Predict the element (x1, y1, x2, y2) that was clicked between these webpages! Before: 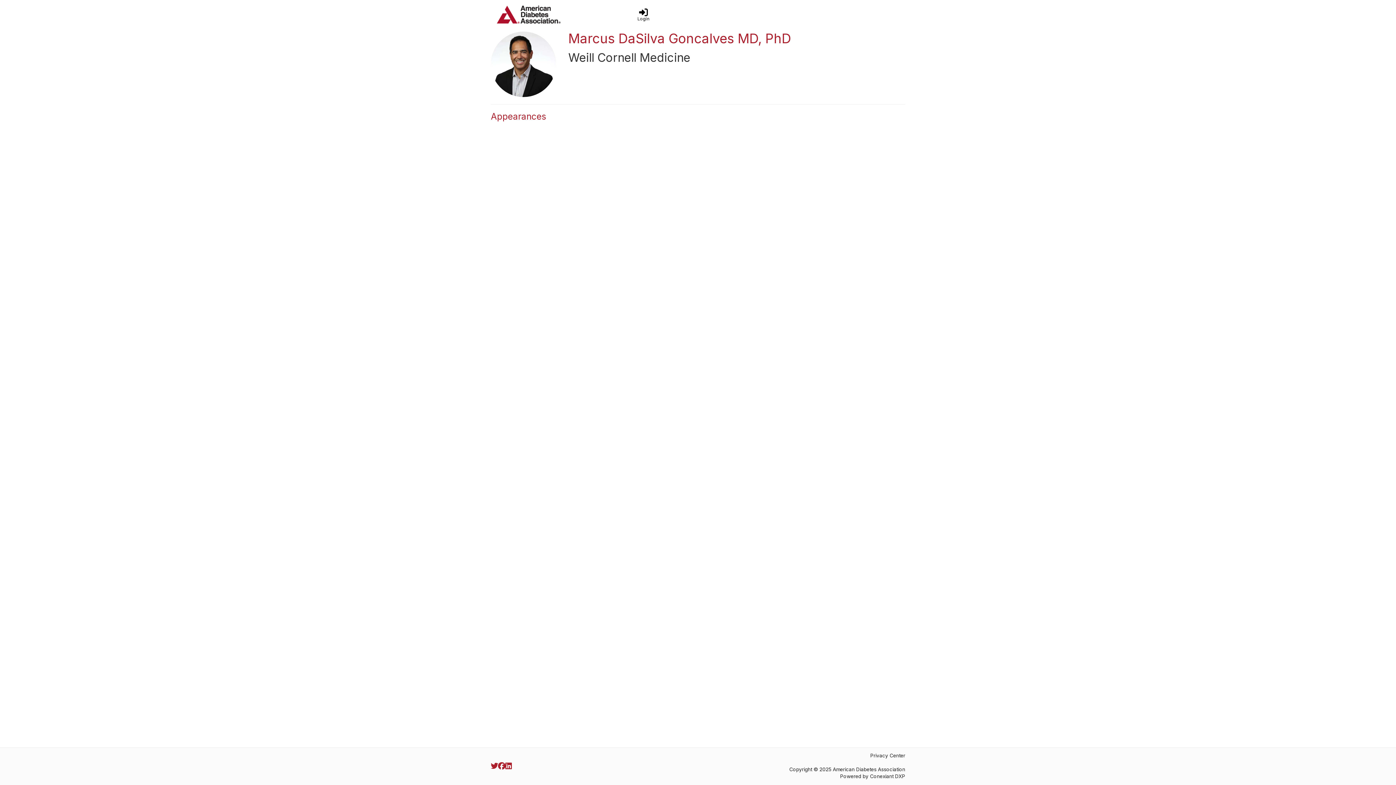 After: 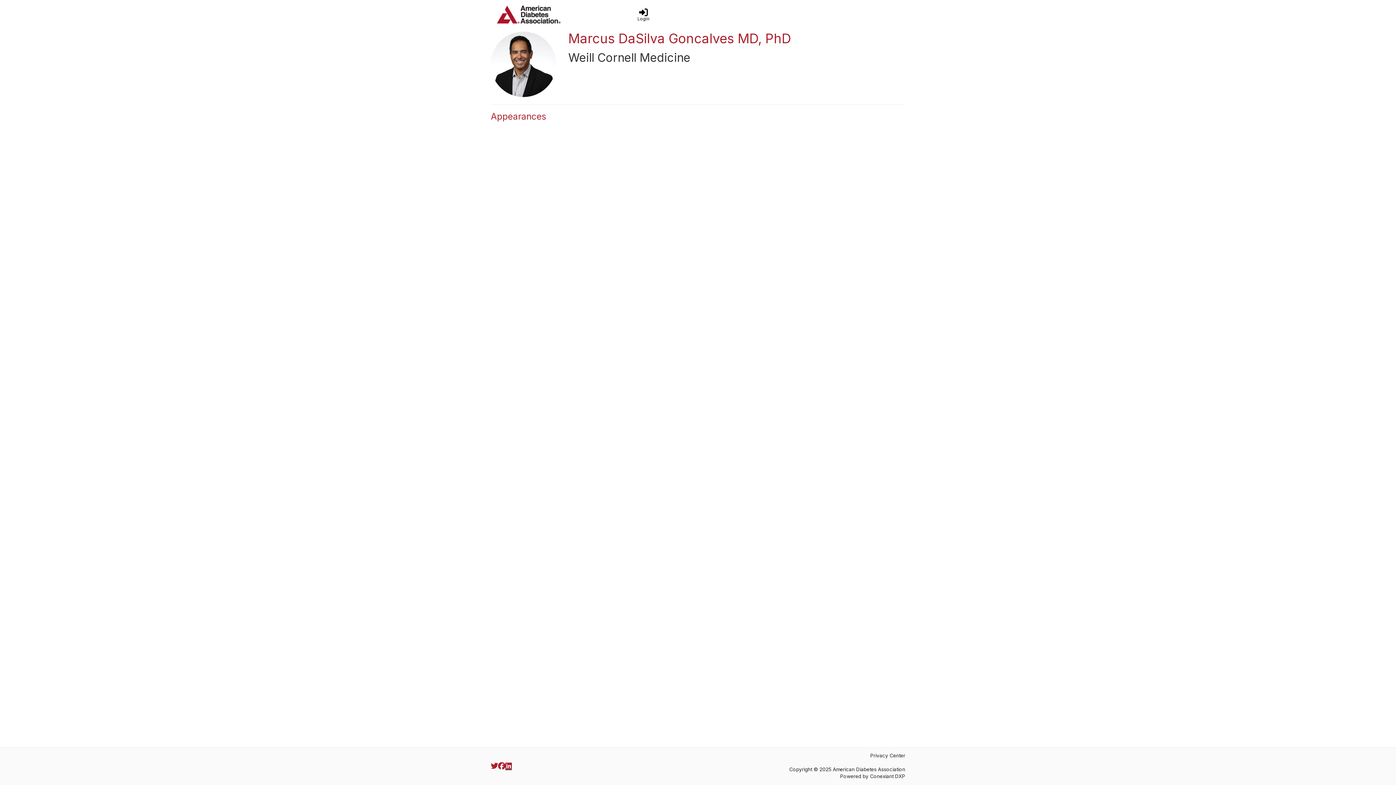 Action: bbox: (505, 763, 512, 770)